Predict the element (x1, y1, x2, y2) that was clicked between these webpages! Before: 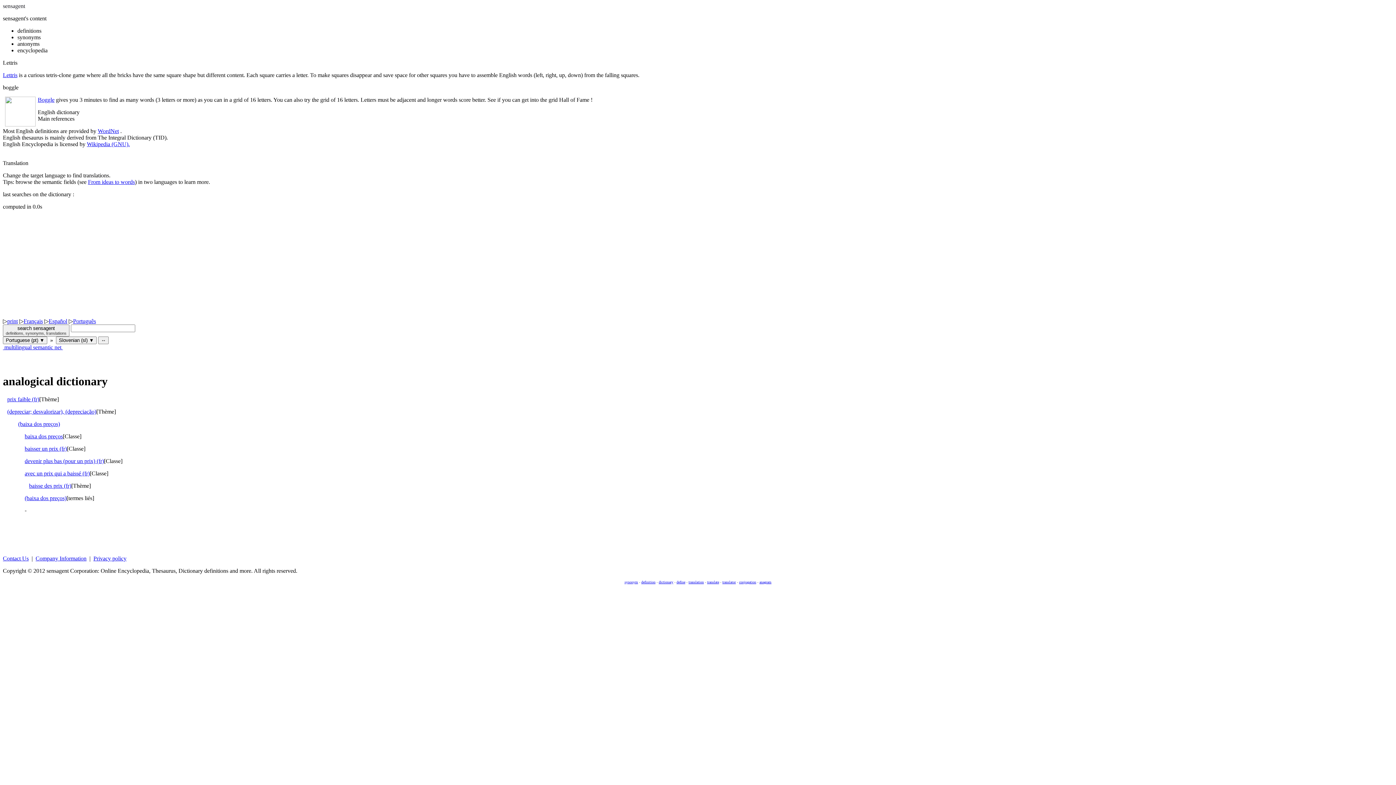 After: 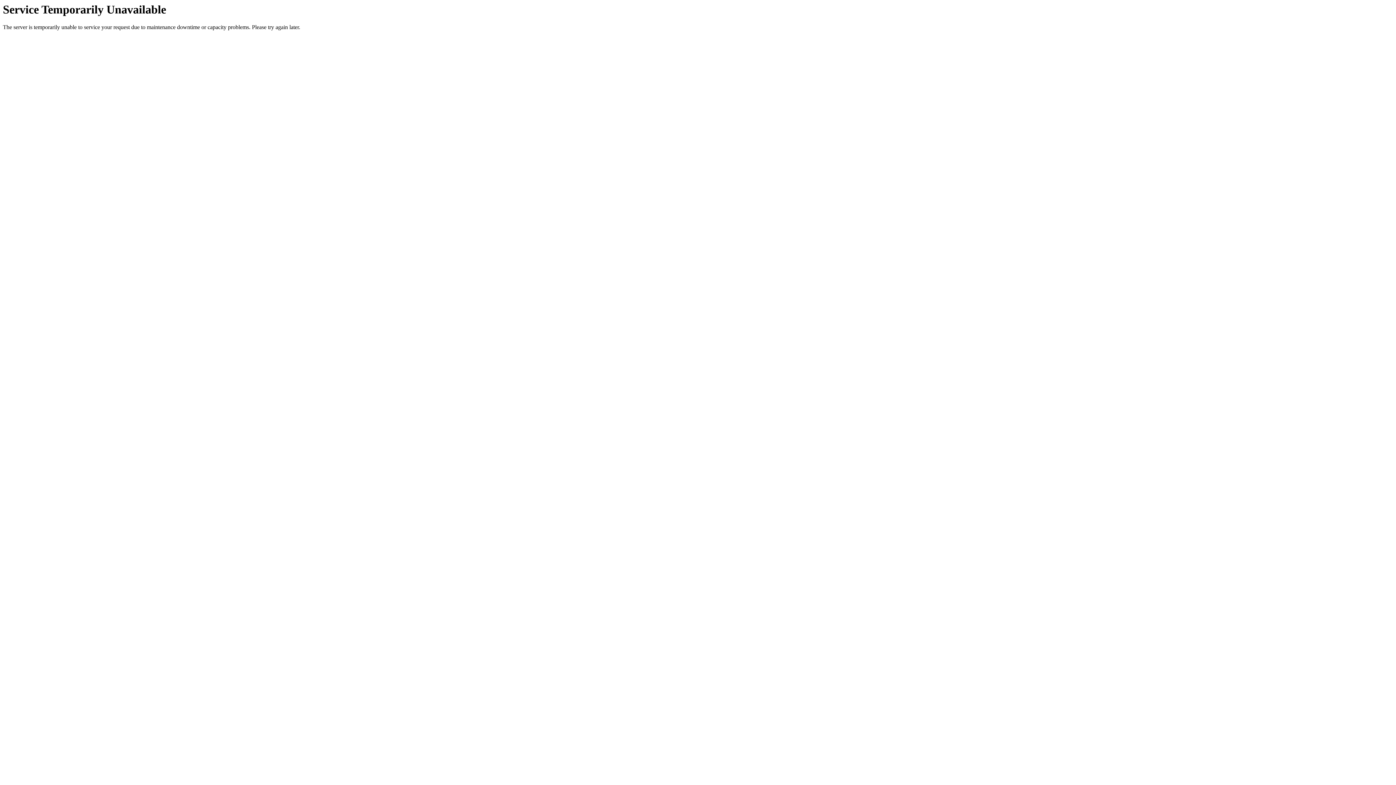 Action: label: dictionary bbox: (658, 580, 673, 584)